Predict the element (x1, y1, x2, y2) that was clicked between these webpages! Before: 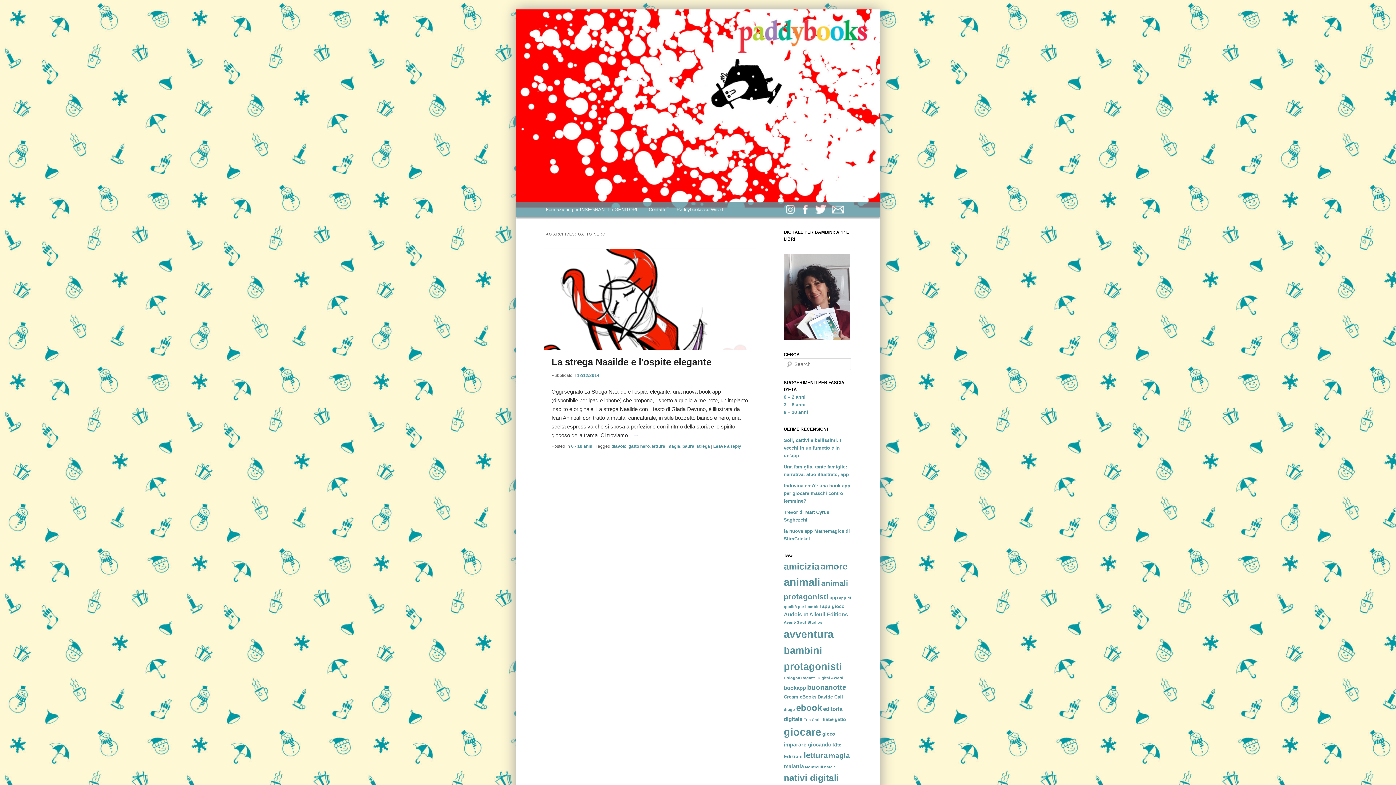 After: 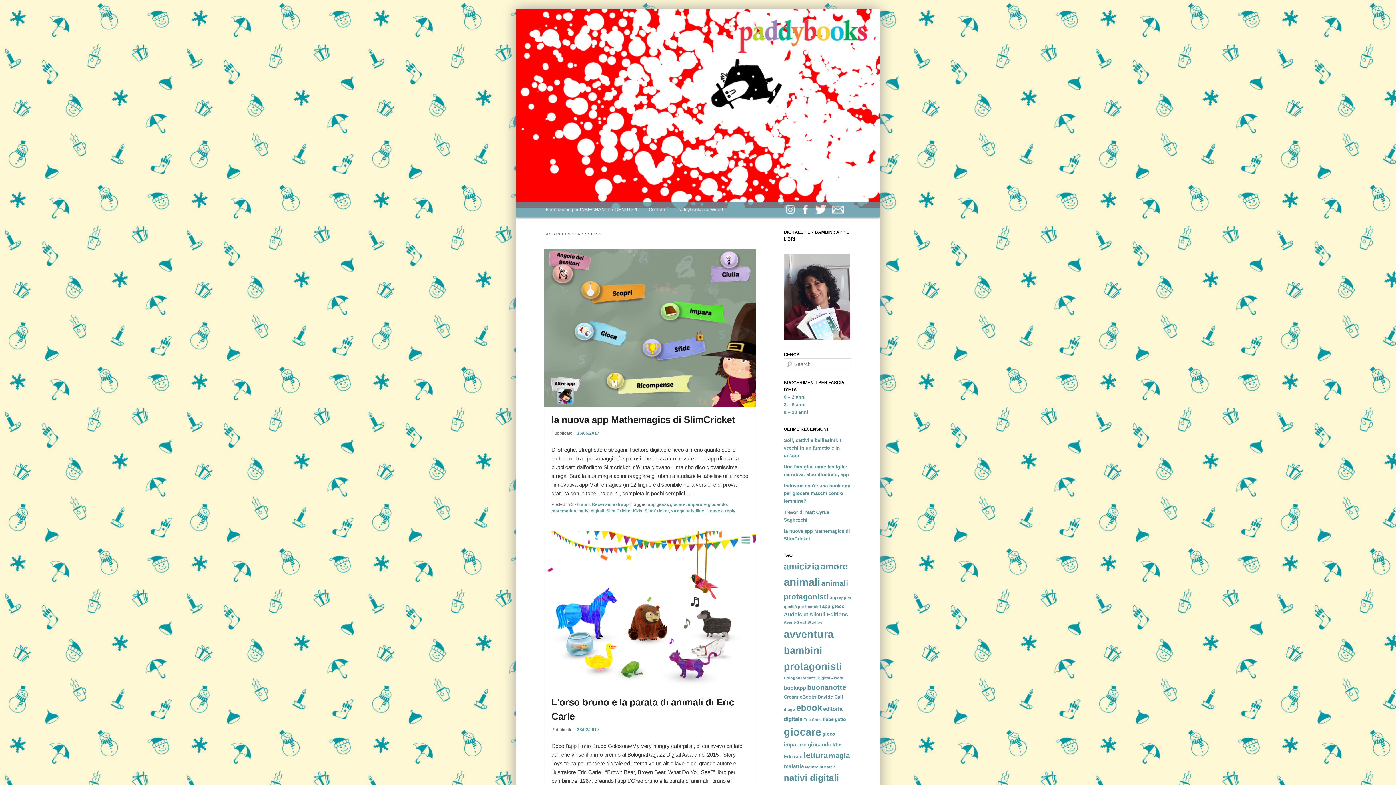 Action: bbox: (822, 604, 844, 609) label: app gioco (3 elementi)